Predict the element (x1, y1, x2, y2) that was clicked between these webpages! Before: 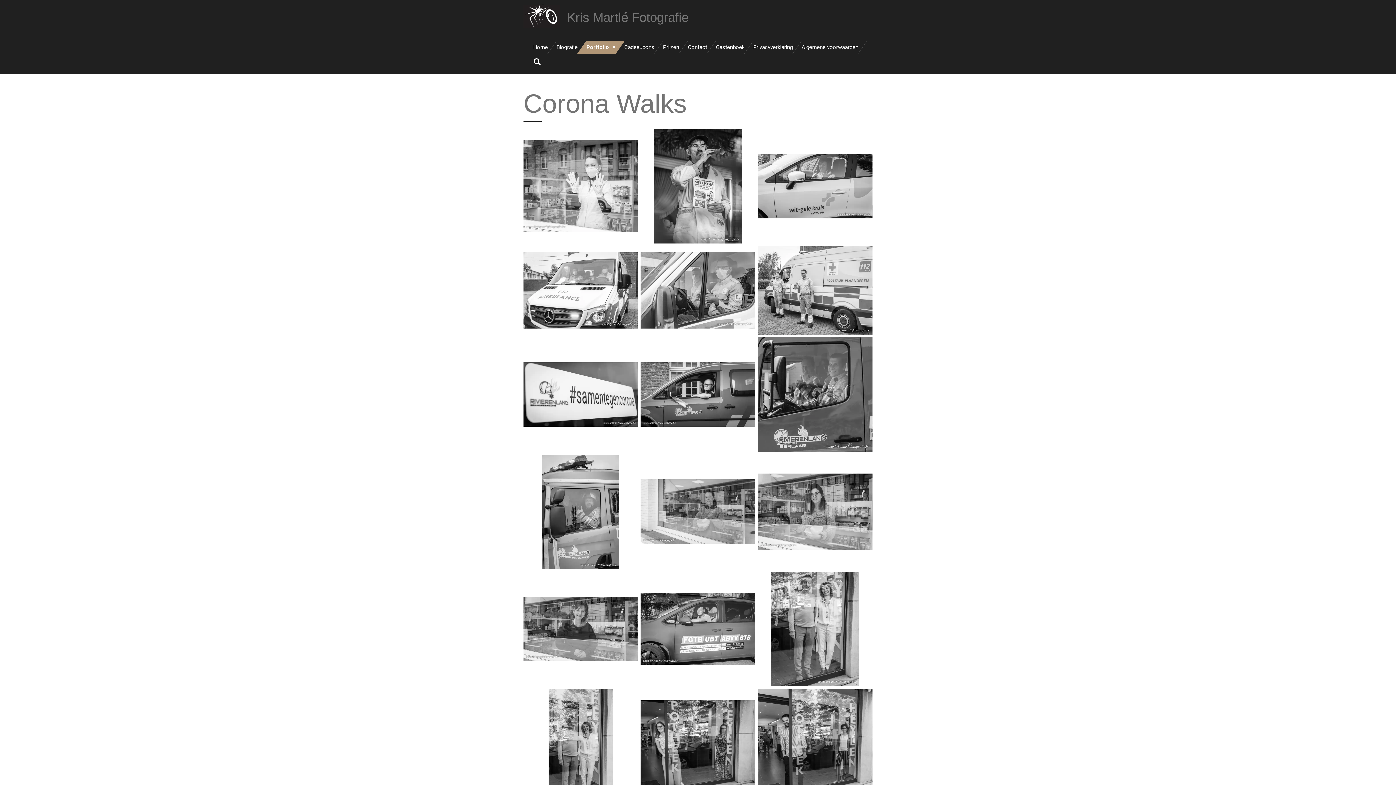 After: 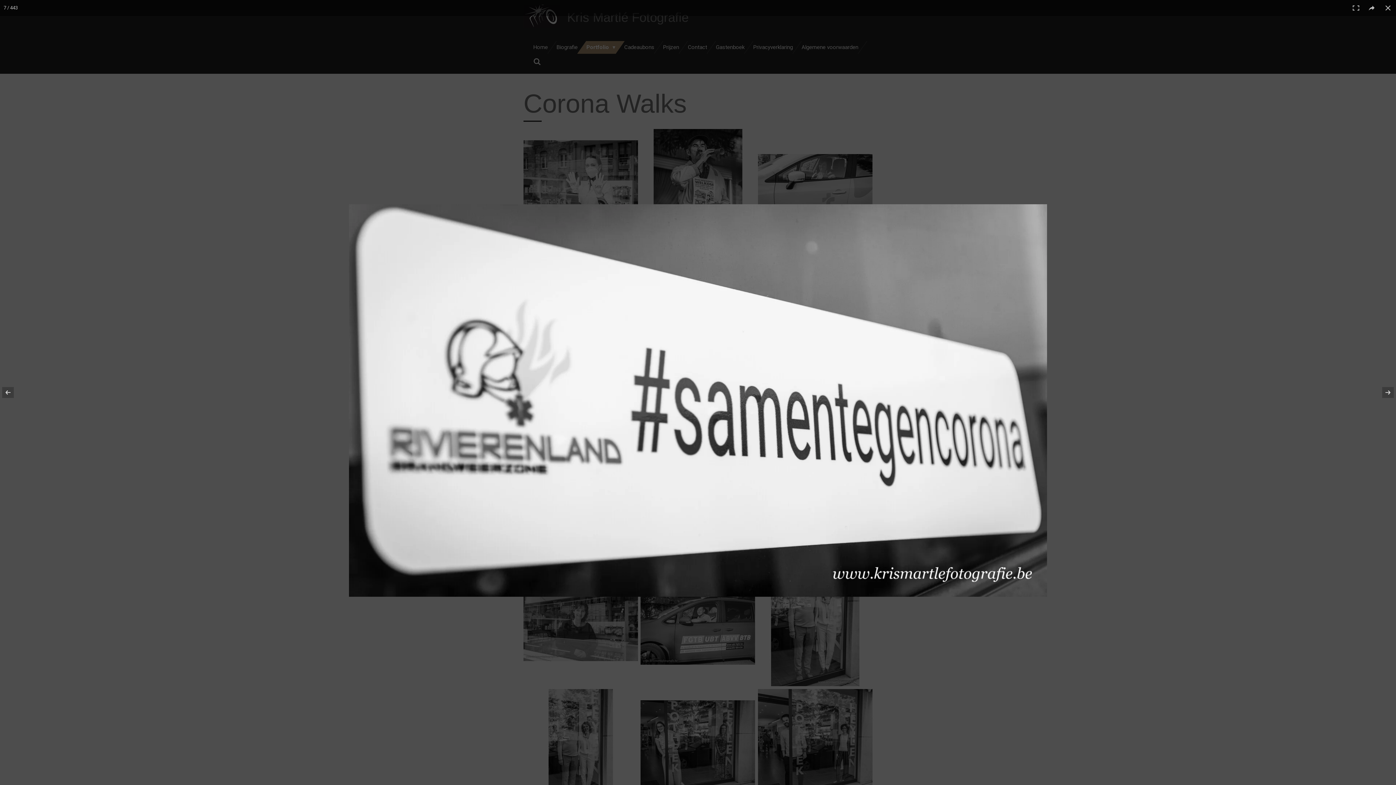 Action: bbox: (522, 336, 639, 453)